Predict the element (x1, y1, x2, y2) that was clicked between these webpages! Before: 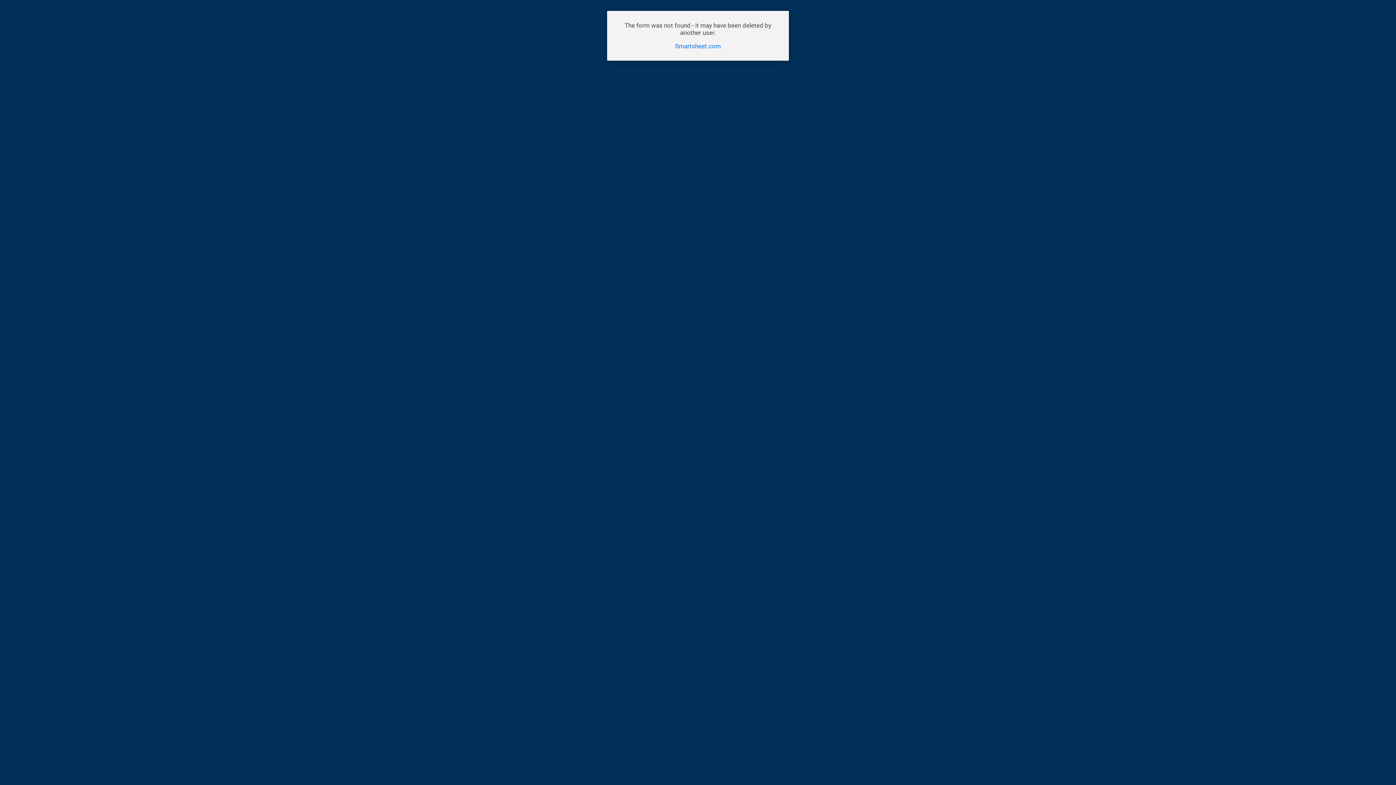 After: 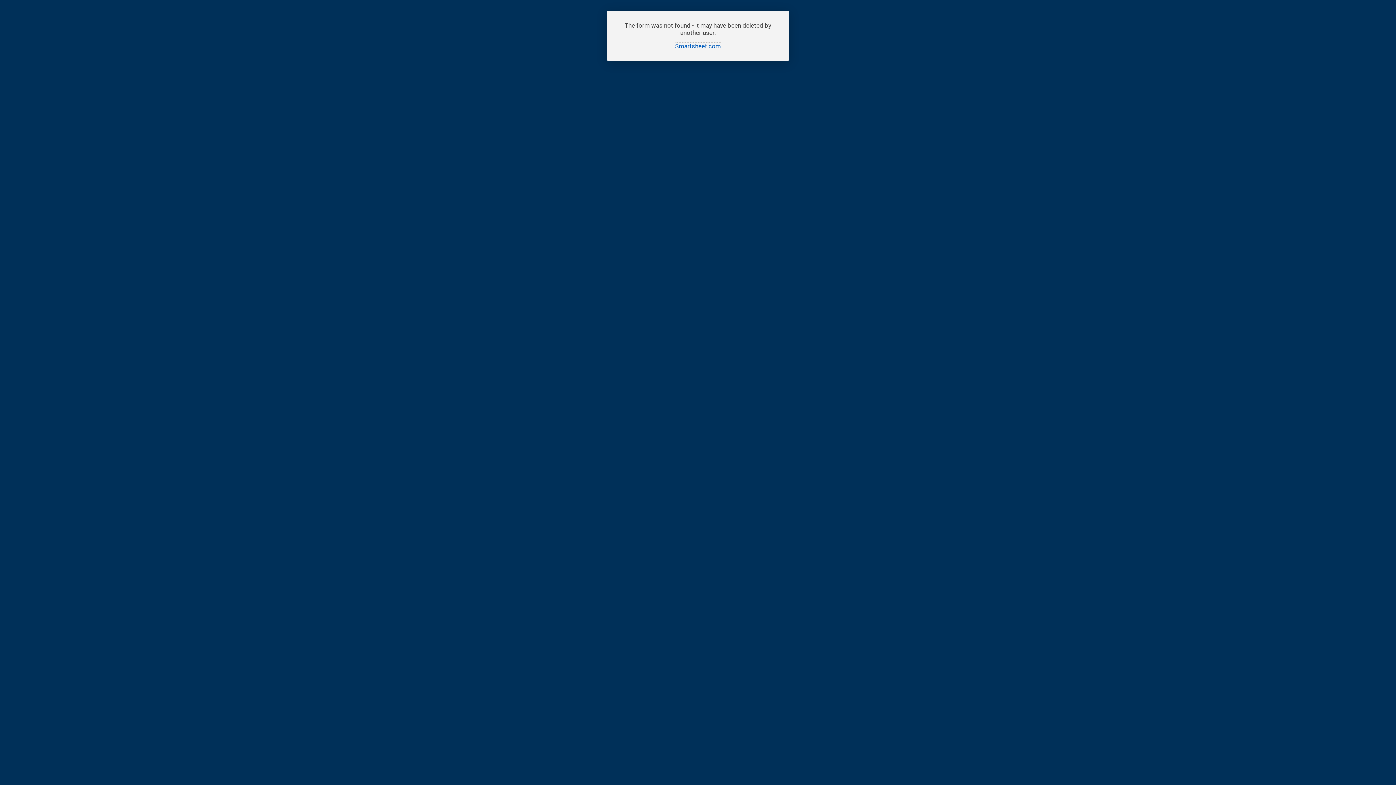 Action: bbox: (675, 42, 721, 49) label: Smartsheet.com